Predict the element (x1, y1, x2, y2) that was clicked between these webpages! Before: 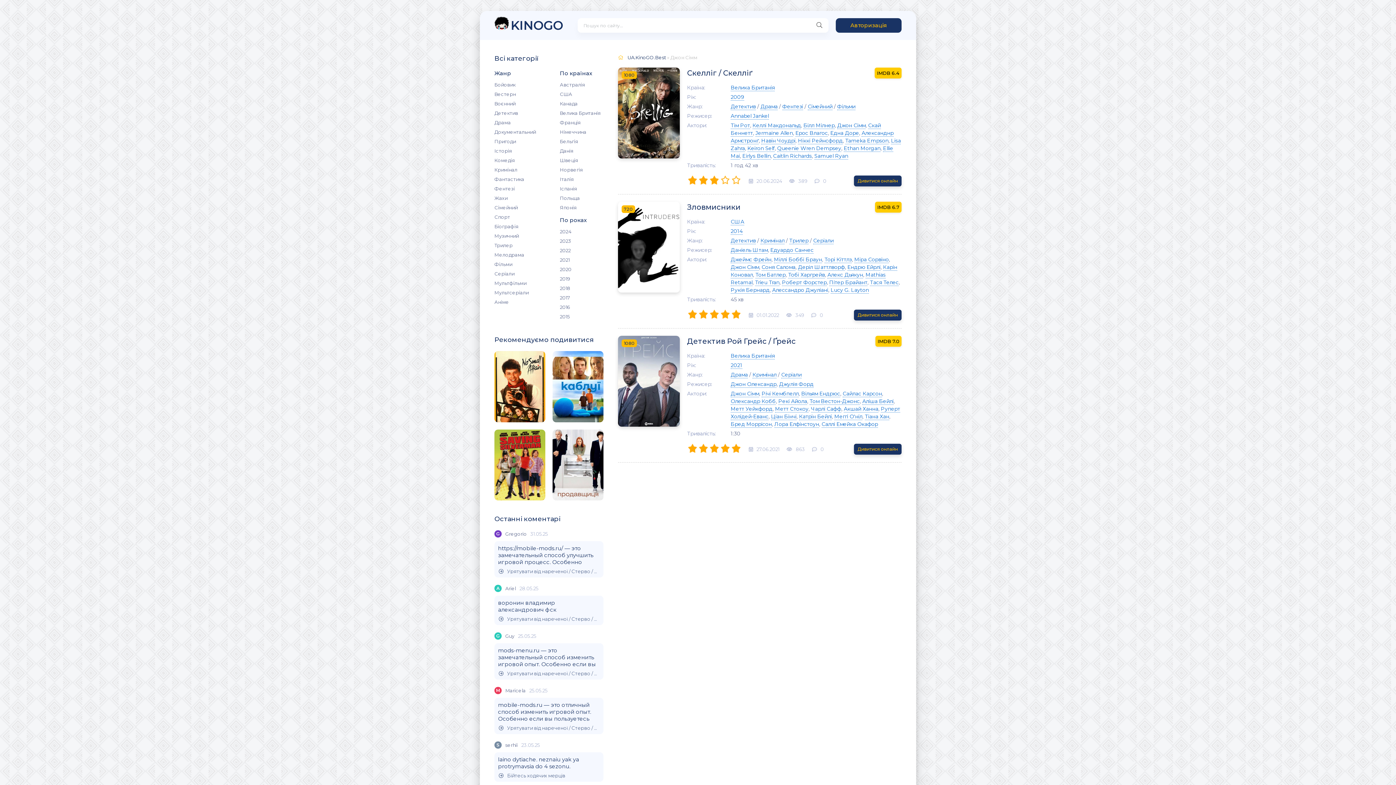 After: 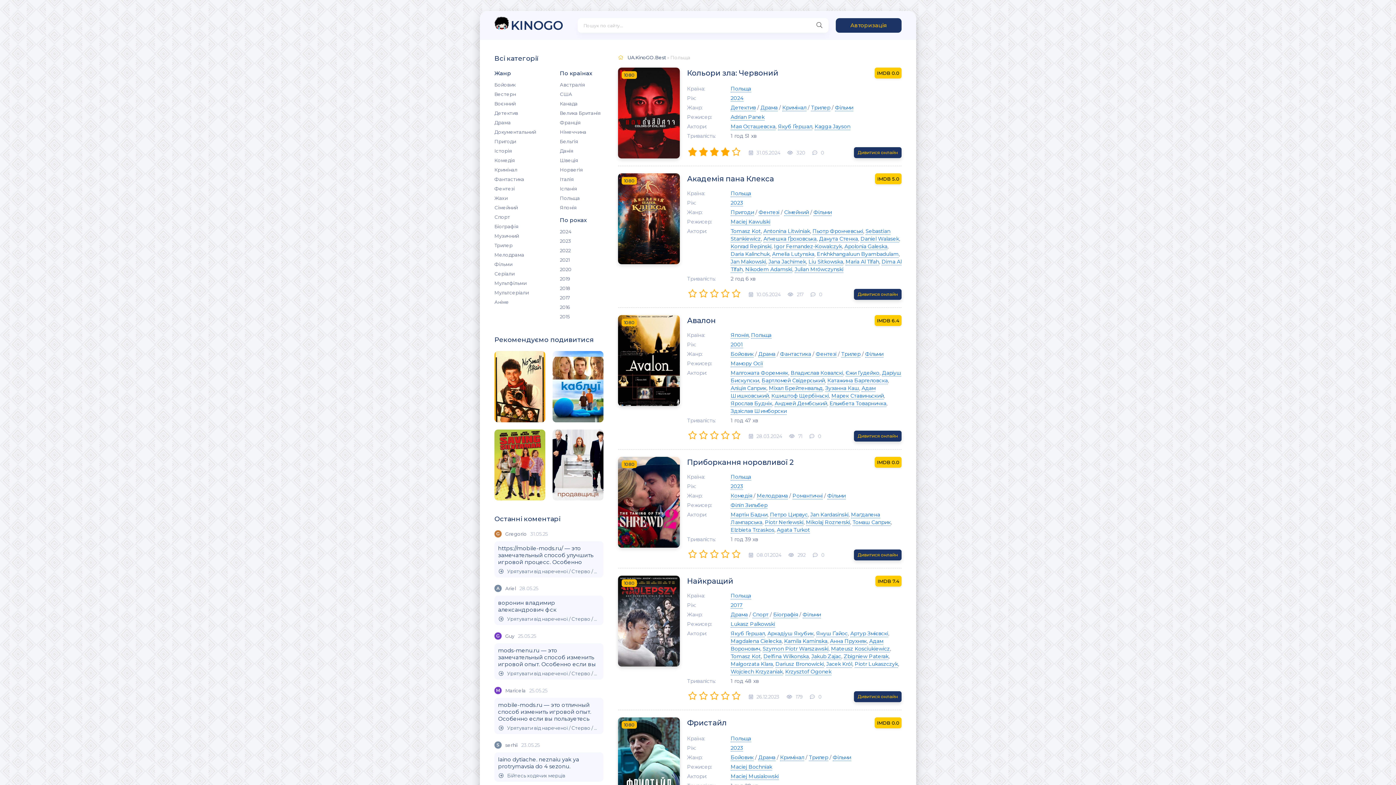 Action: label: Польща bbox: (560, 193, 603, 202)